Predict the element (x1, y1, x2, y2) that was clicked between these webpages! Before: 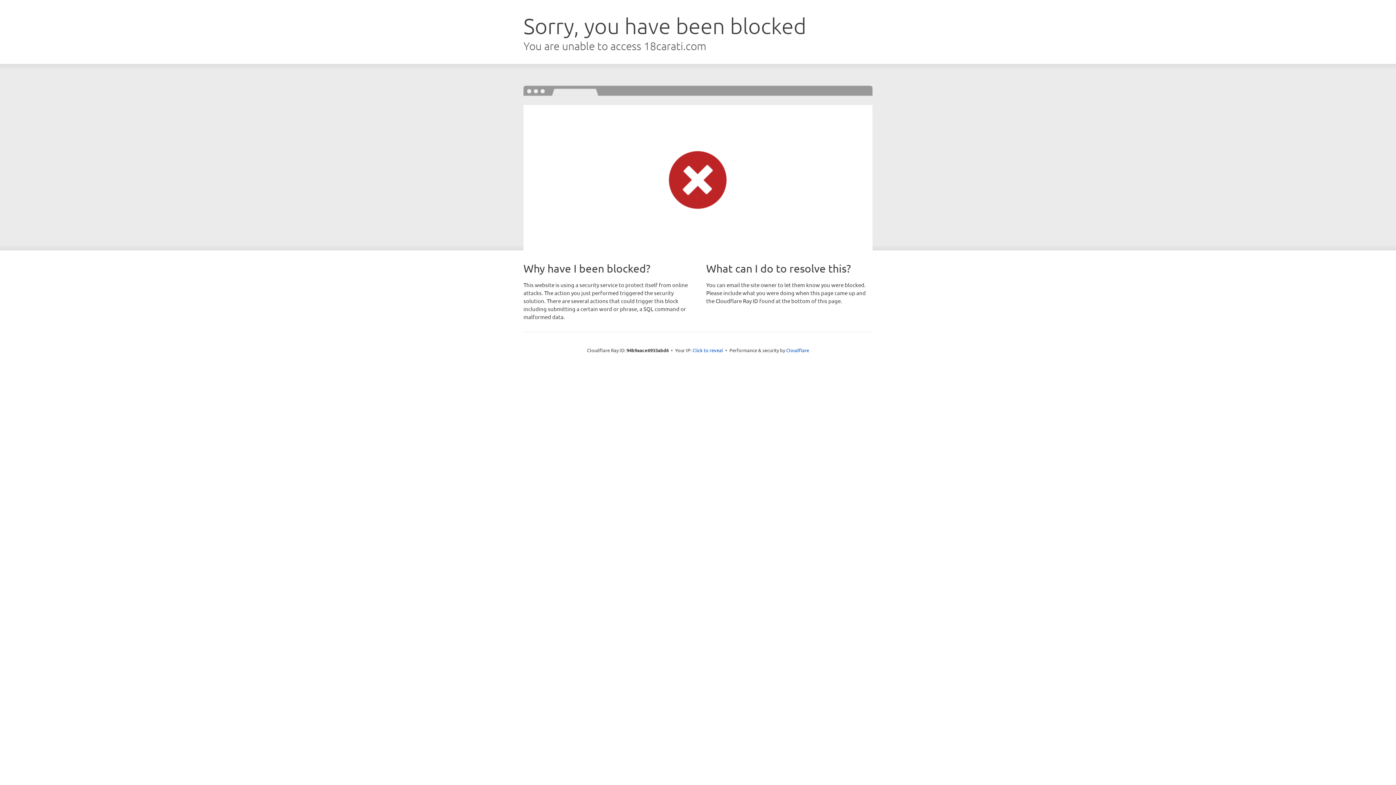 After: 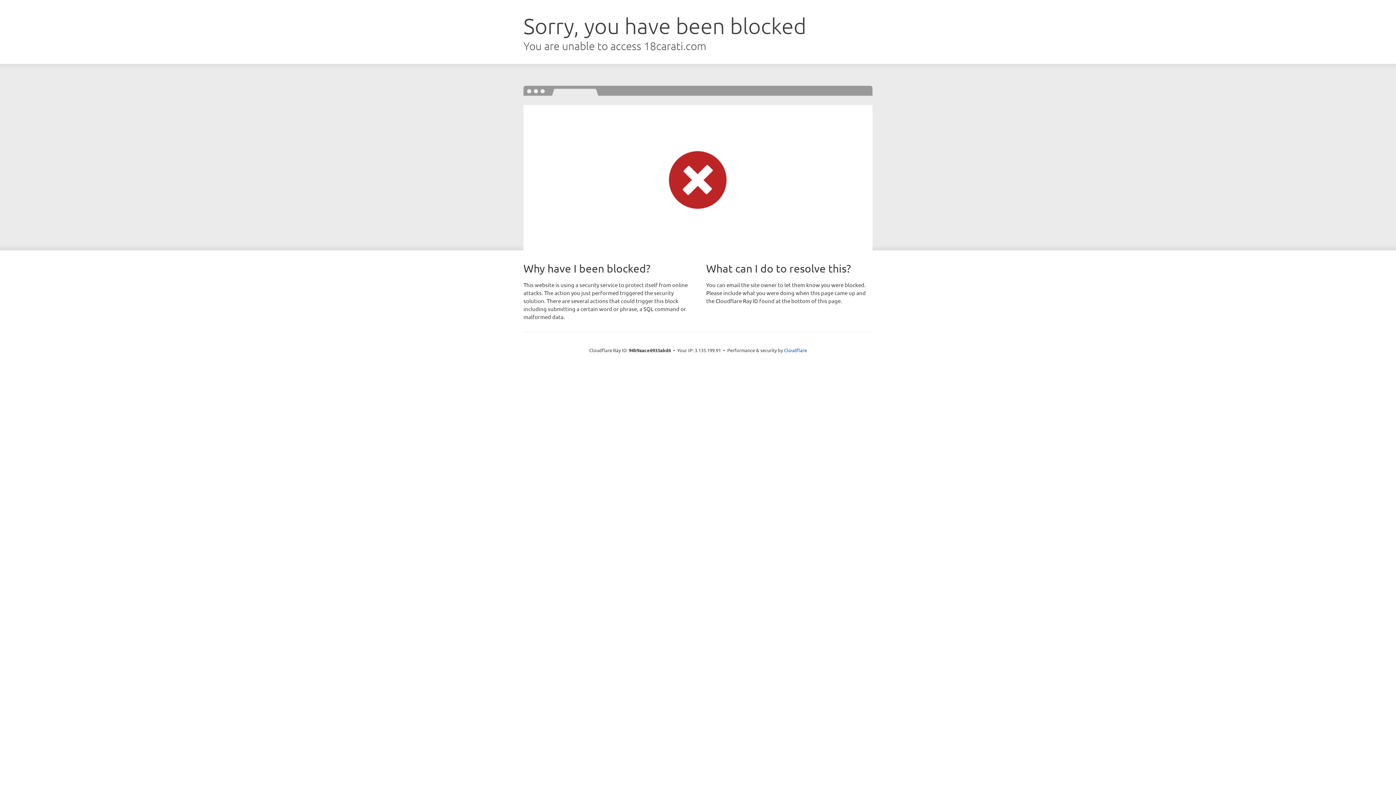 Action: bbox: (692, 346, 723, 353) label: Click to reveal